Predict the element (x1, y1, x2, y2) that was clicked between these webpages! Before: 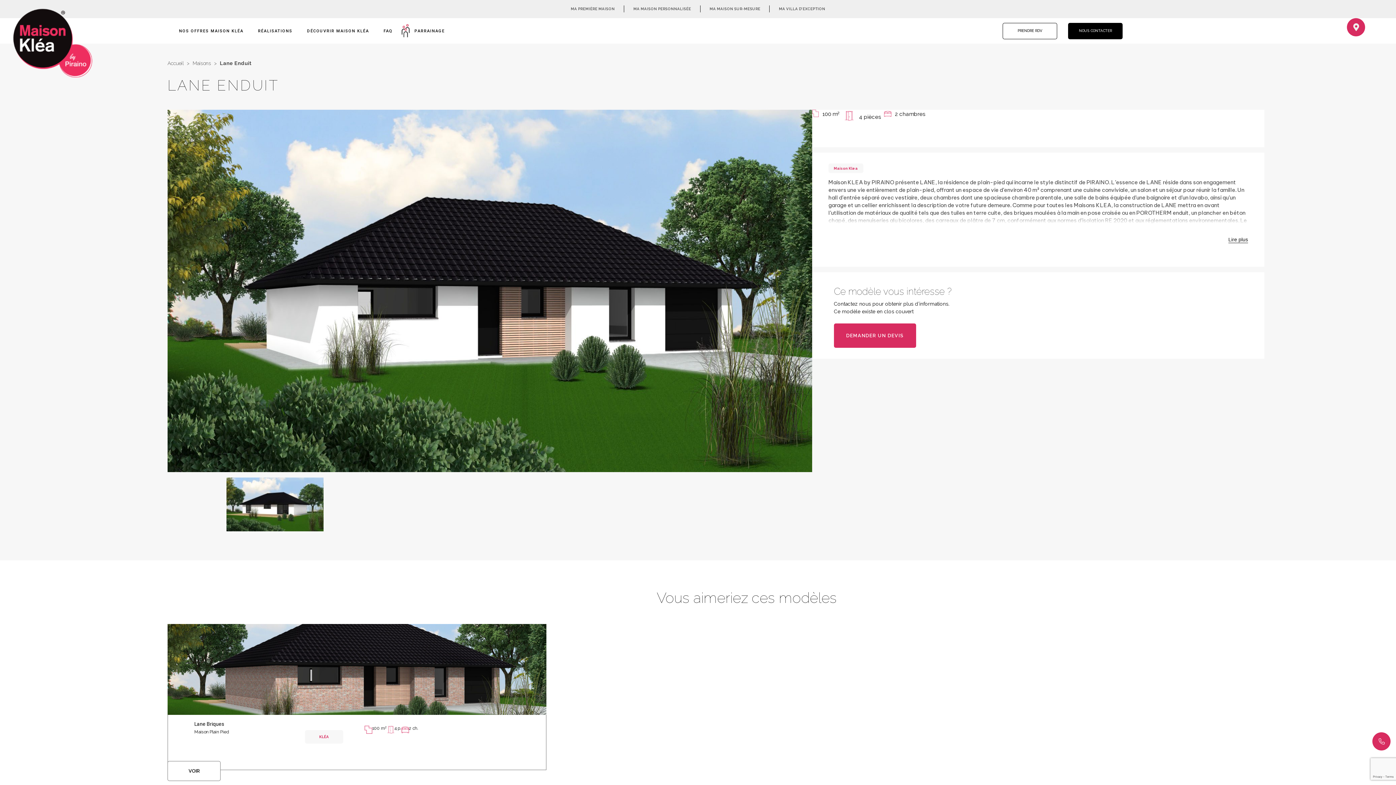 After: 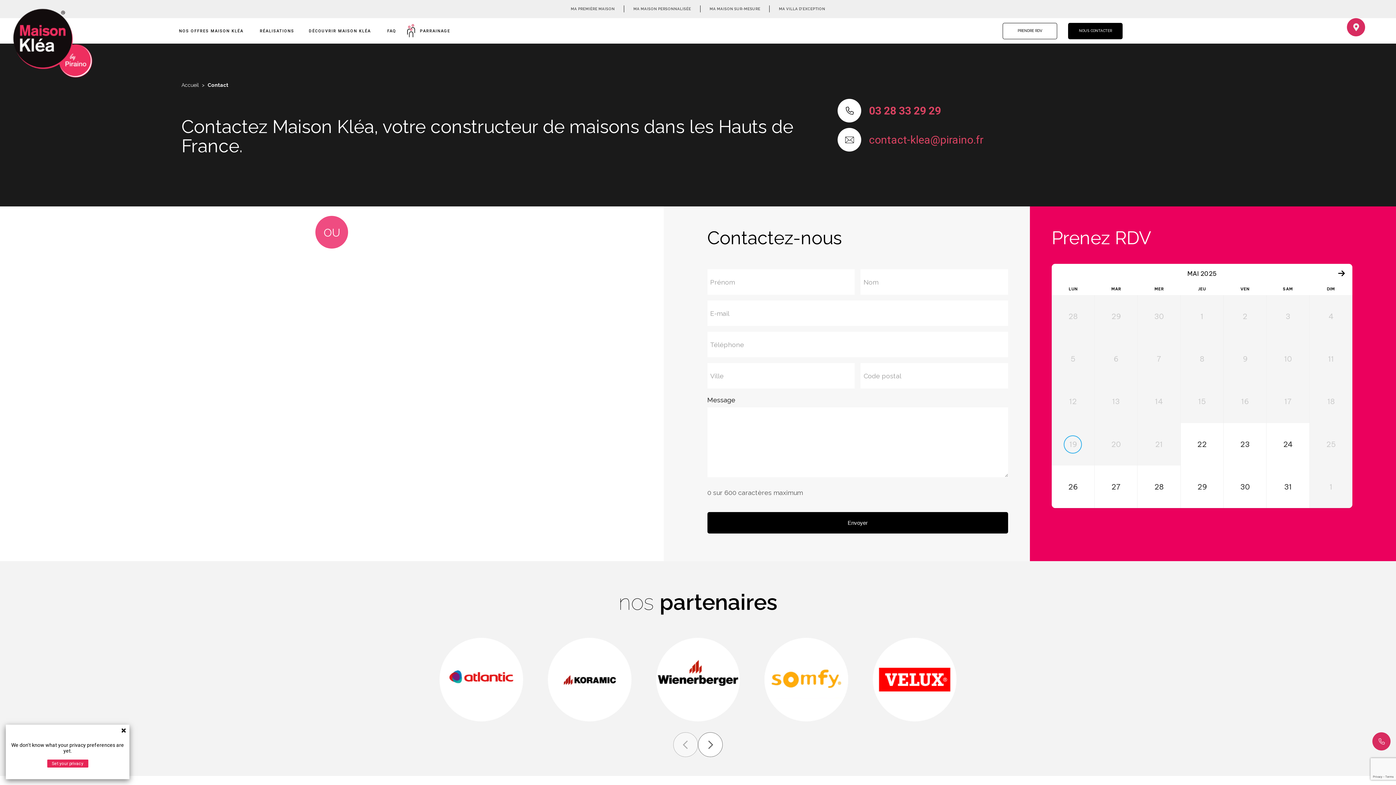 Action: bbox: (1068, 22, 1122, 39) label: NOUS CONTACTER